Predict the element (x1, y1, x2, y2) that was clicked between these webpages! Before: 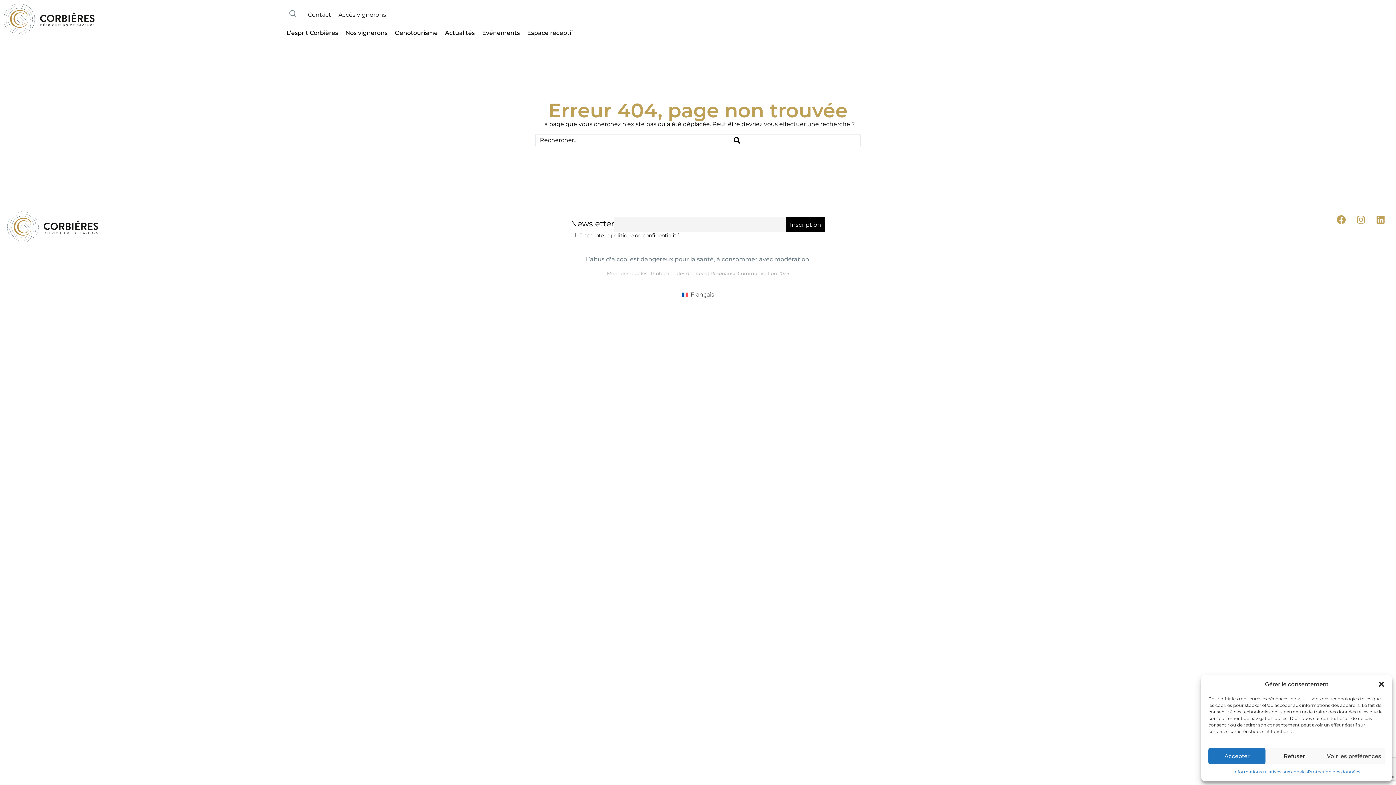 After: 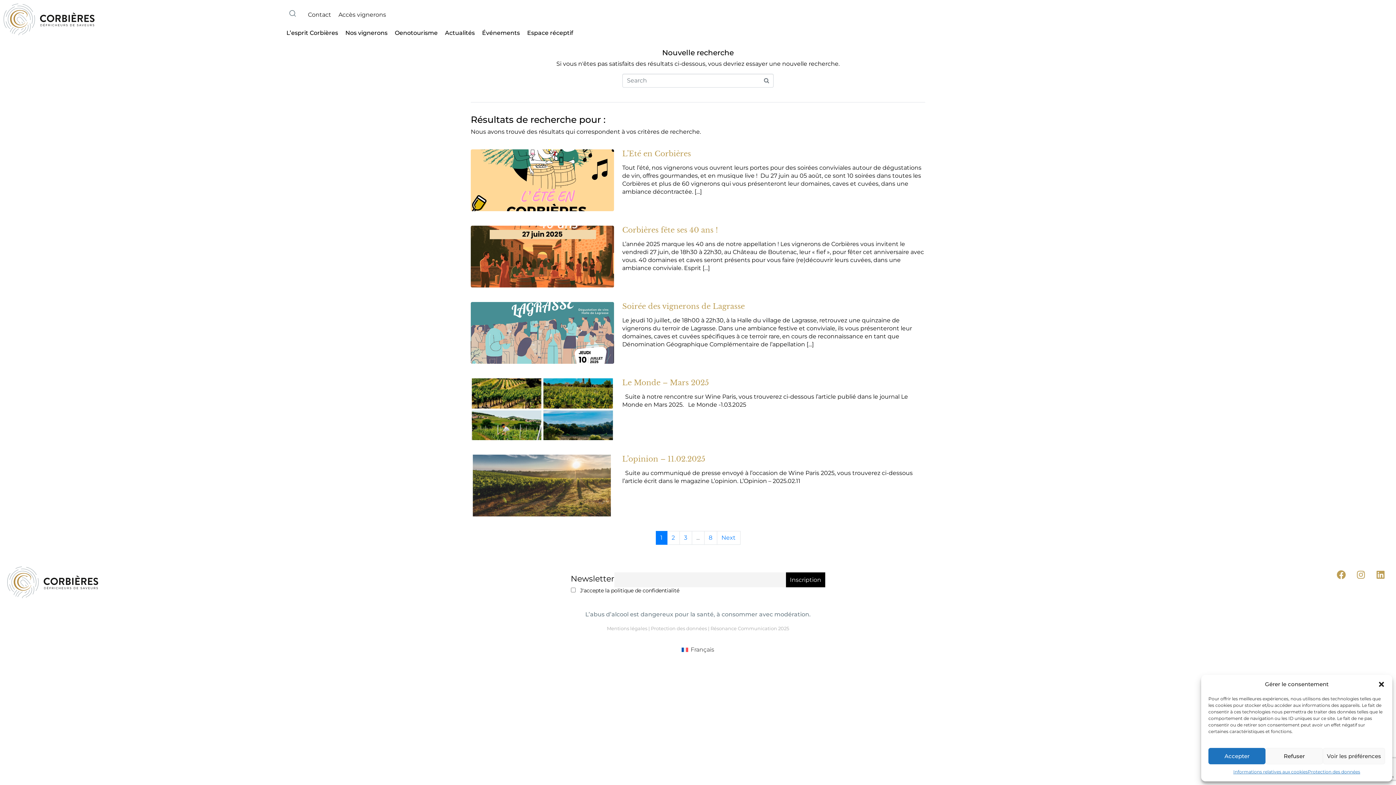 Action: bbox: (729, 134, 860, 145) label: Search